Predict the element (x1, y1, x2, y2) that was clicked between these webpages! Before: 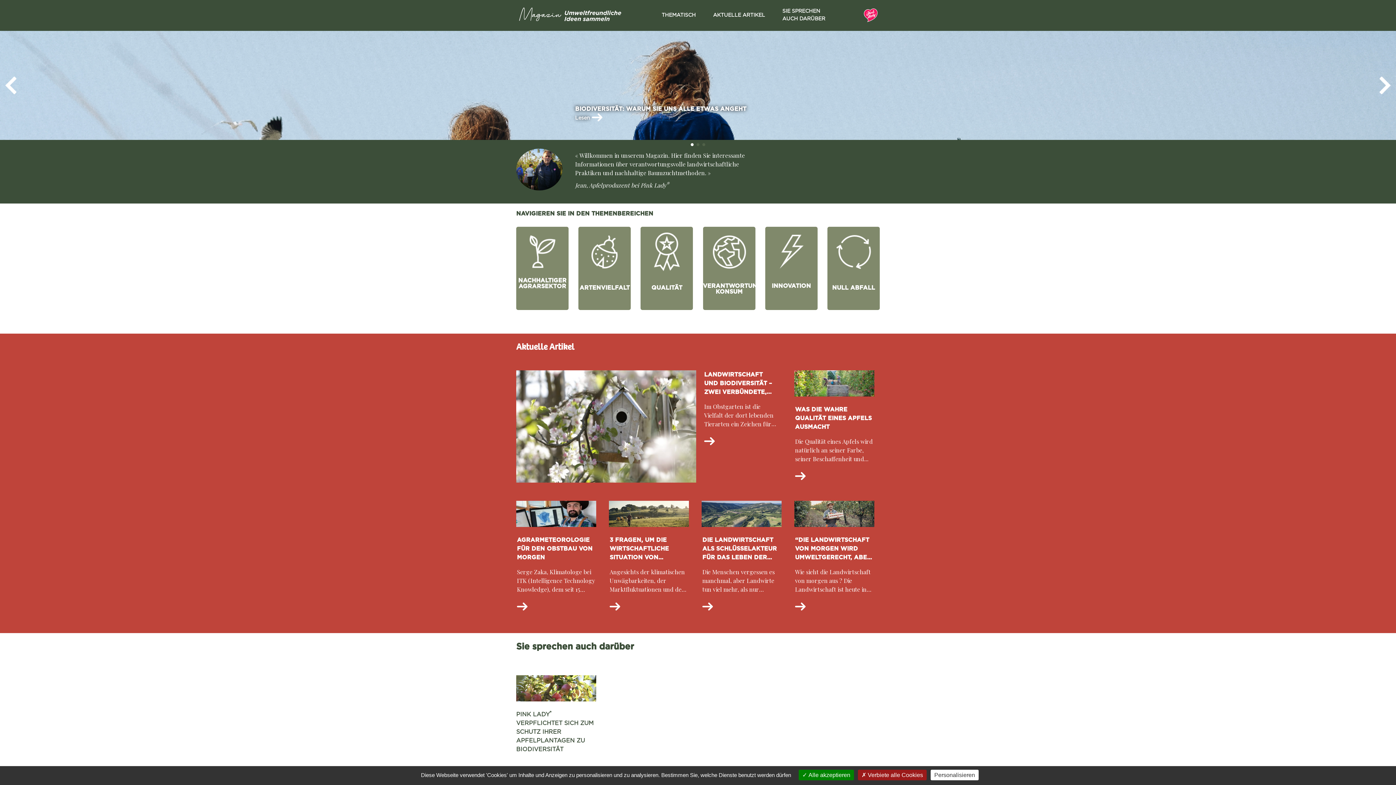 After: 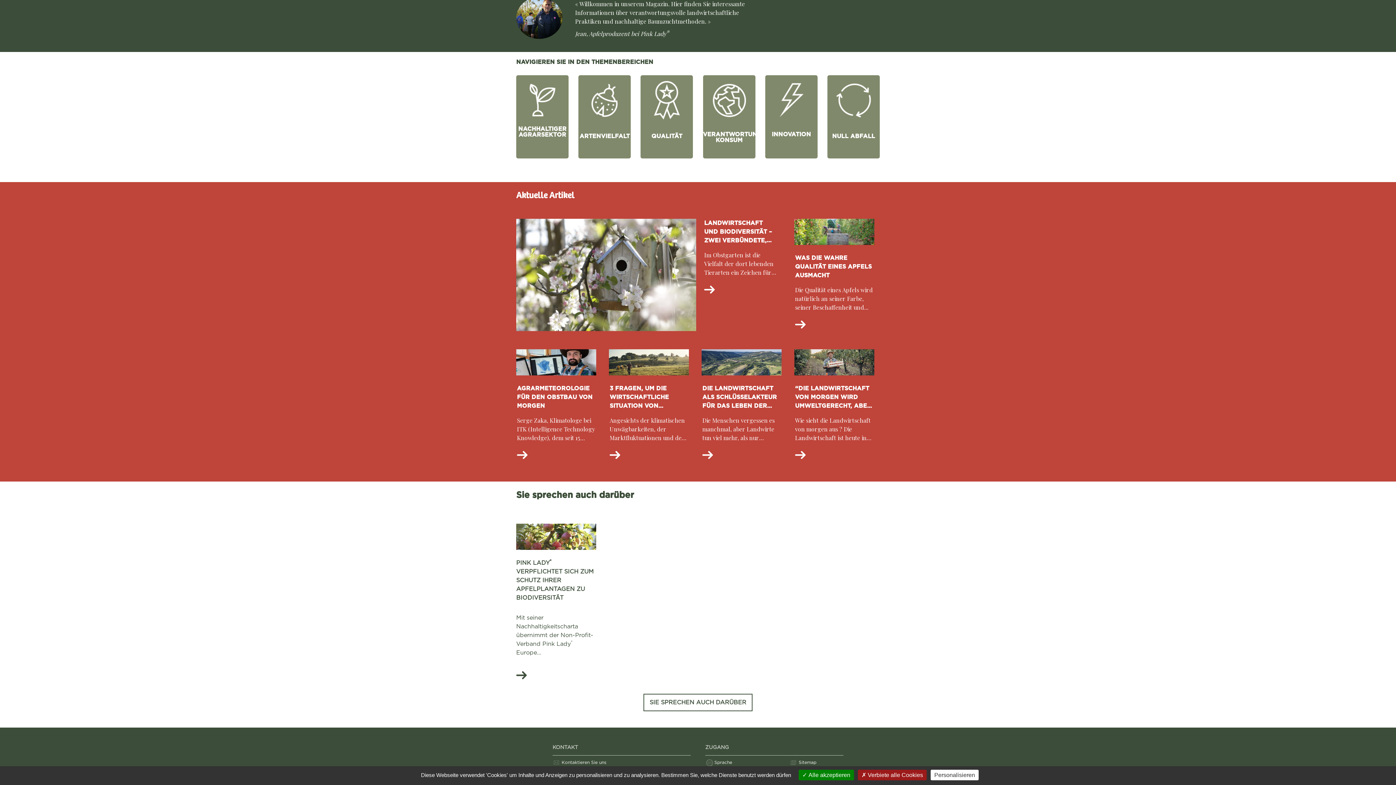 Action: label: AKTUELLE ARTIKEL bbox: (713, 11, 765, 19)